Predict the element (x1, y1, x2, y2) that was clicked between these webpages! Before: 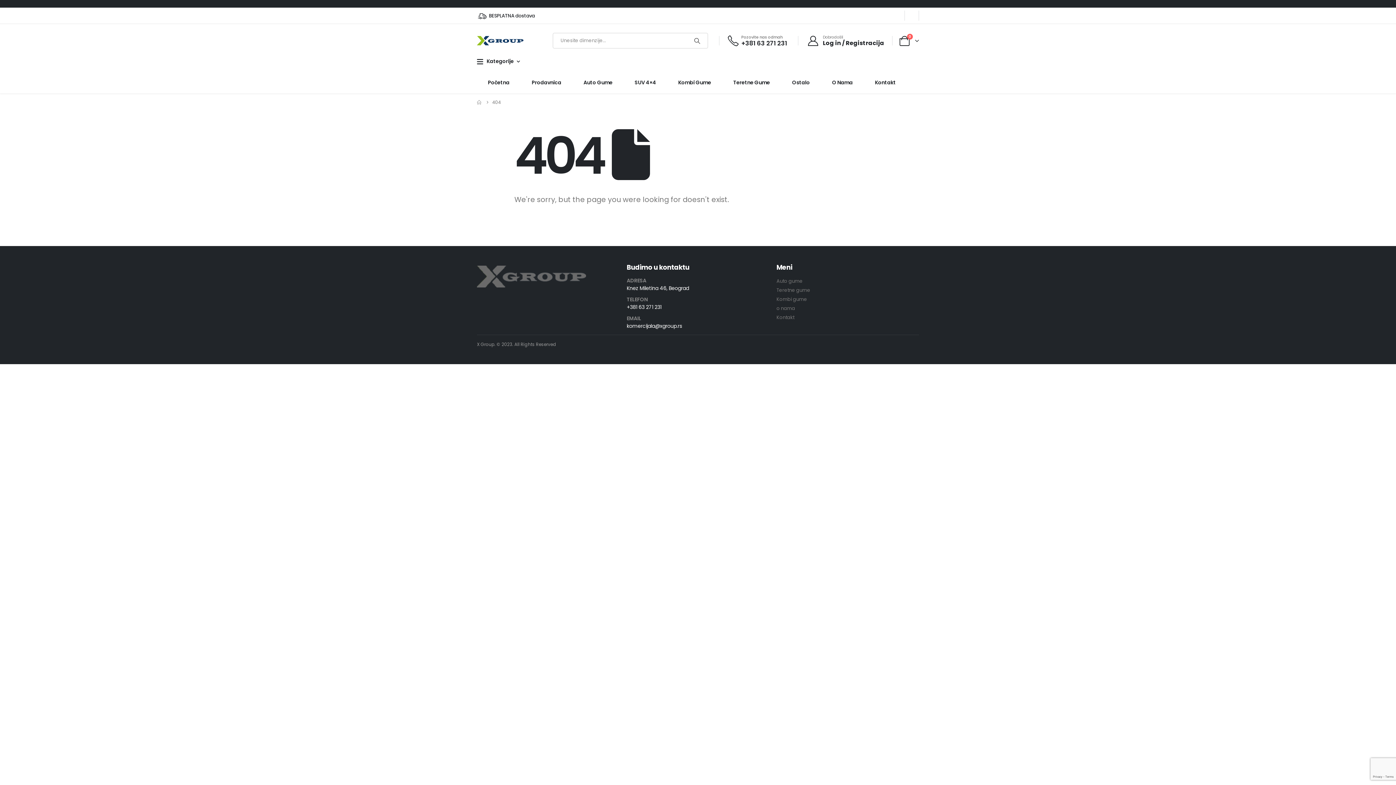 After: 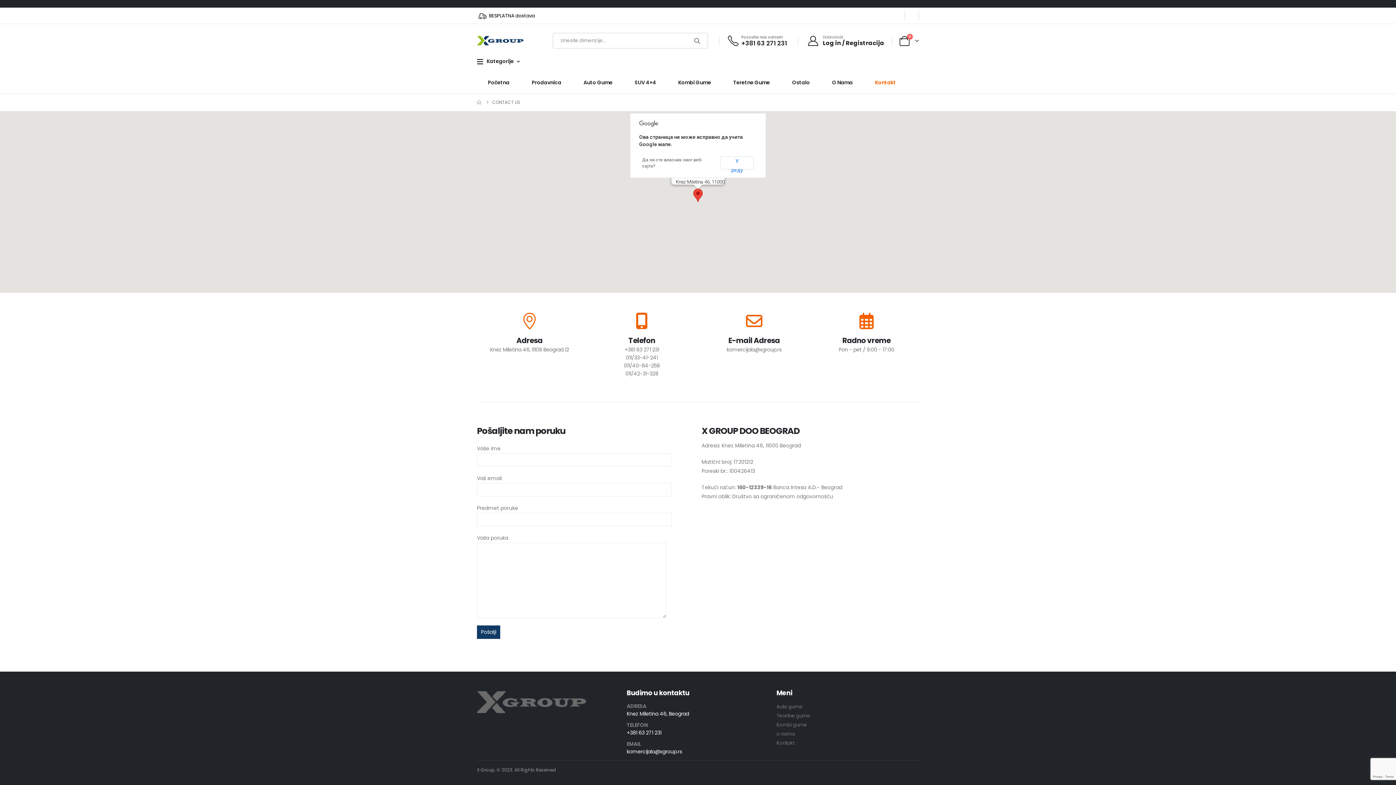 Action: label: Kontakt bbox: (776, 314, 794, 321)